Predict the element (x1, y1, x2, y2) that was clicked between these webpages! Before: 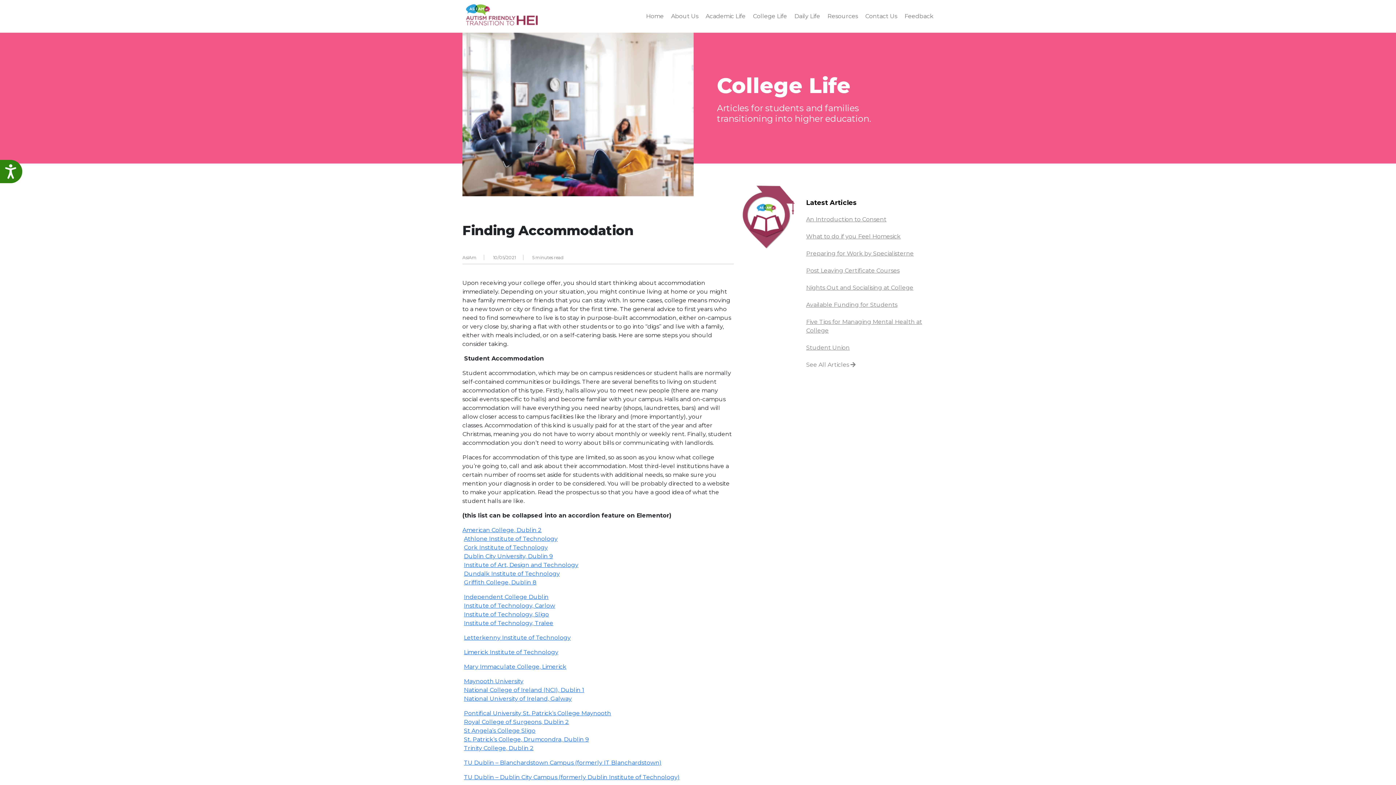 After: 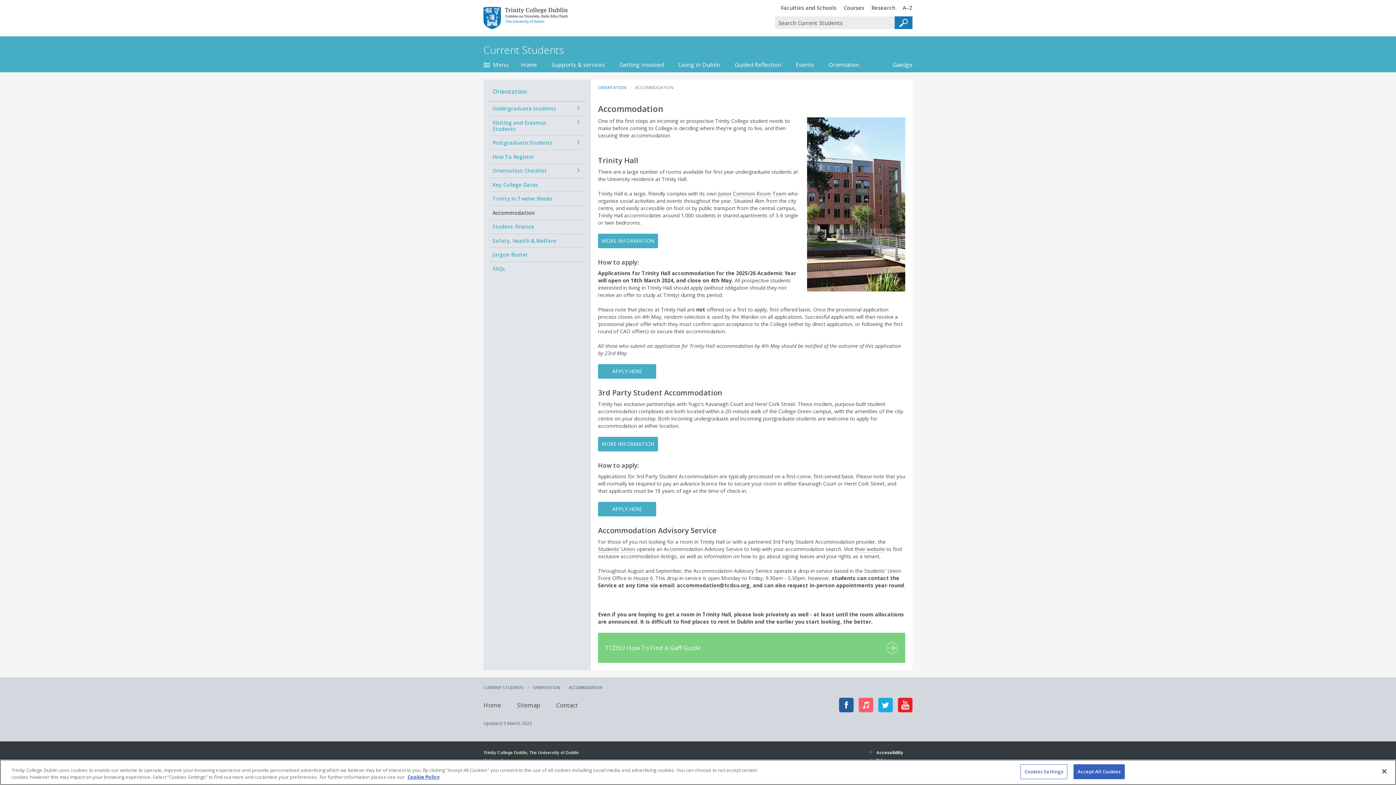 Action: bbox: (464, 745, 533, 752) label: Trinity College, Dublin 2